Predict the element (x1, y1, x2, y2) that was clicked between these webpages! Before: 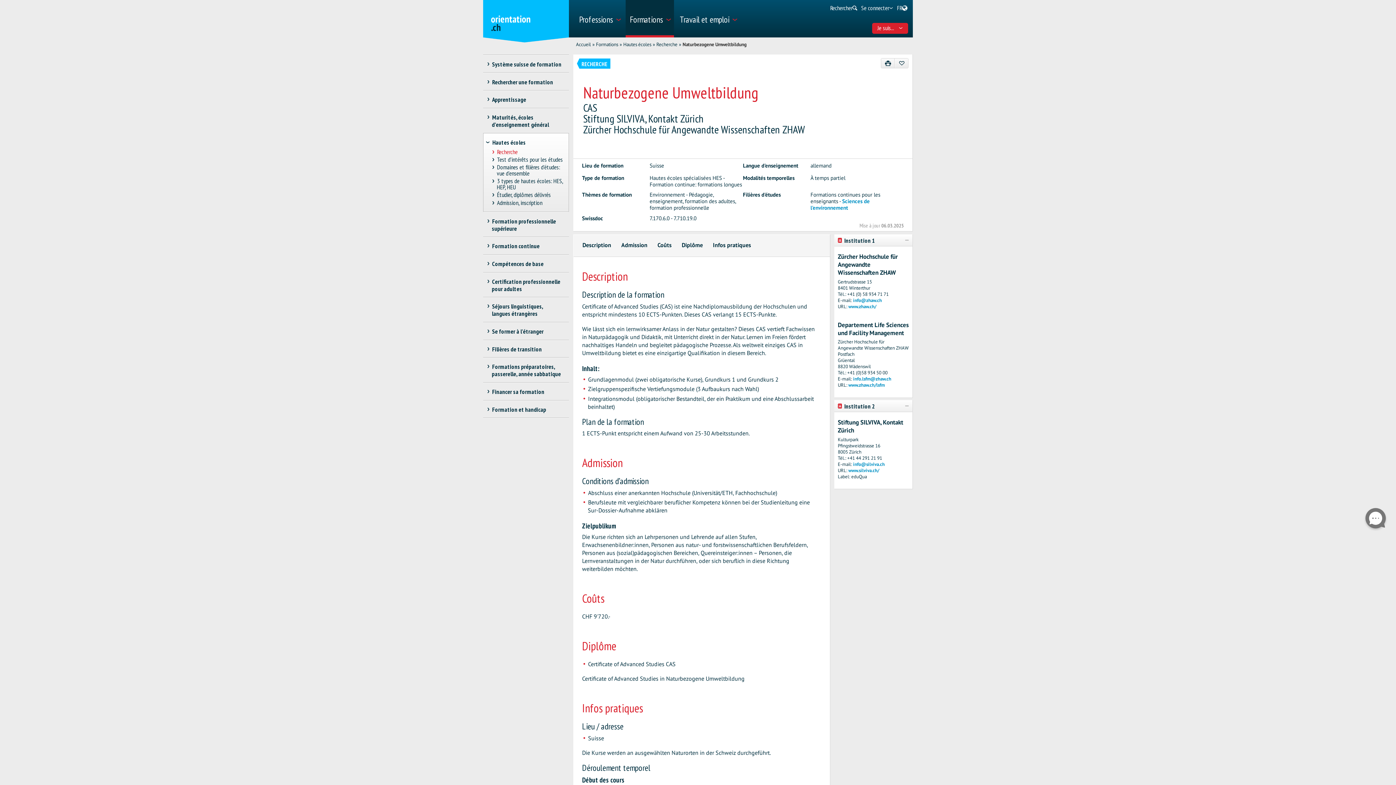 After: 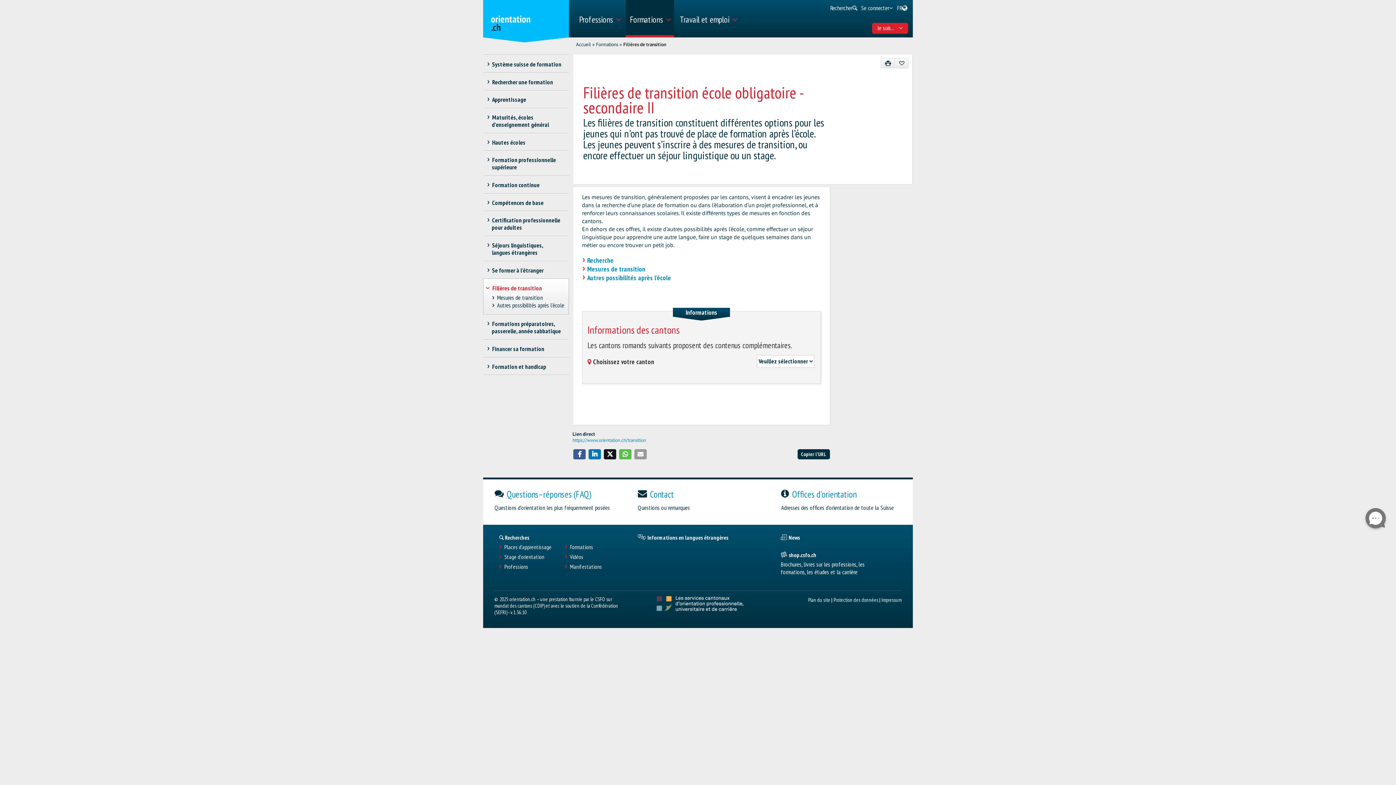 Action: bbox: (483, 340, 565, 357) label: Filières de transition